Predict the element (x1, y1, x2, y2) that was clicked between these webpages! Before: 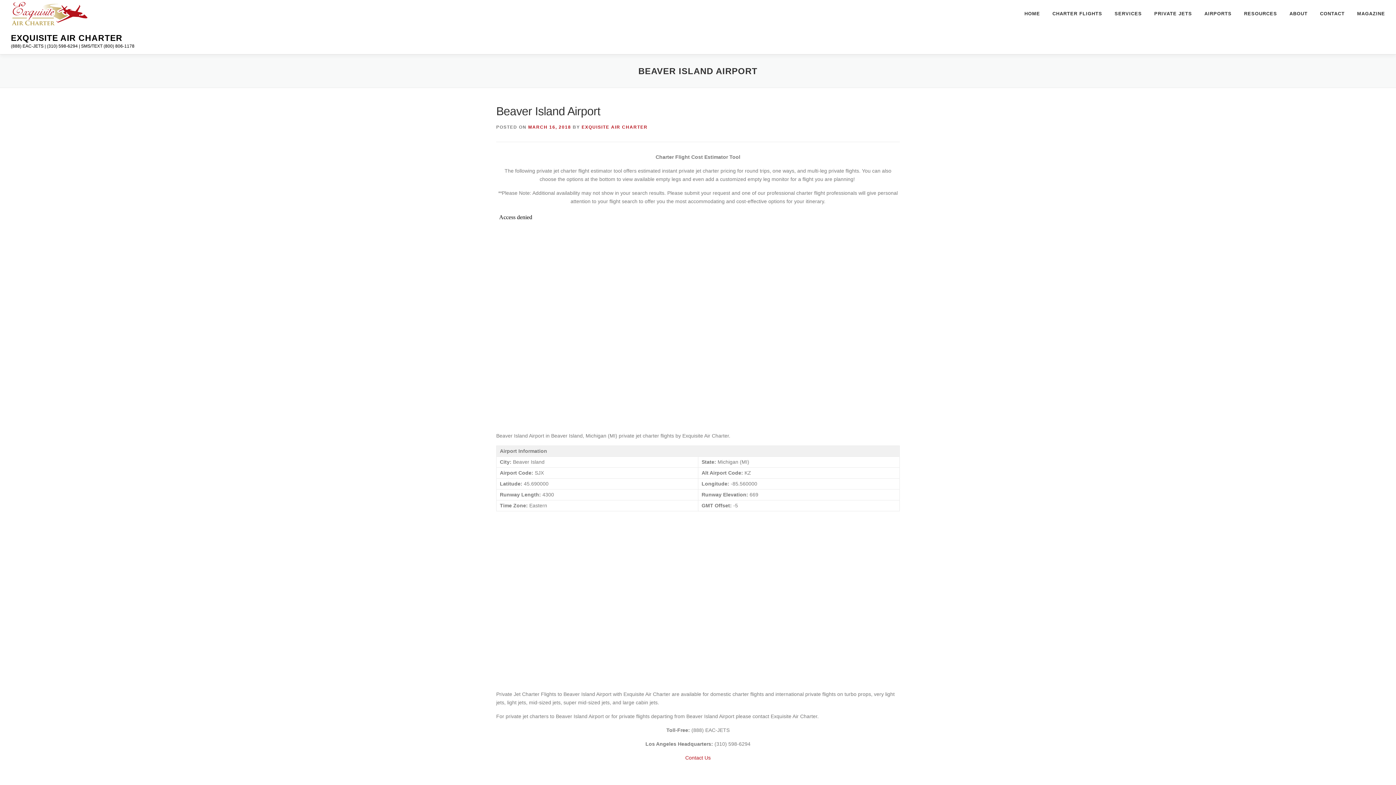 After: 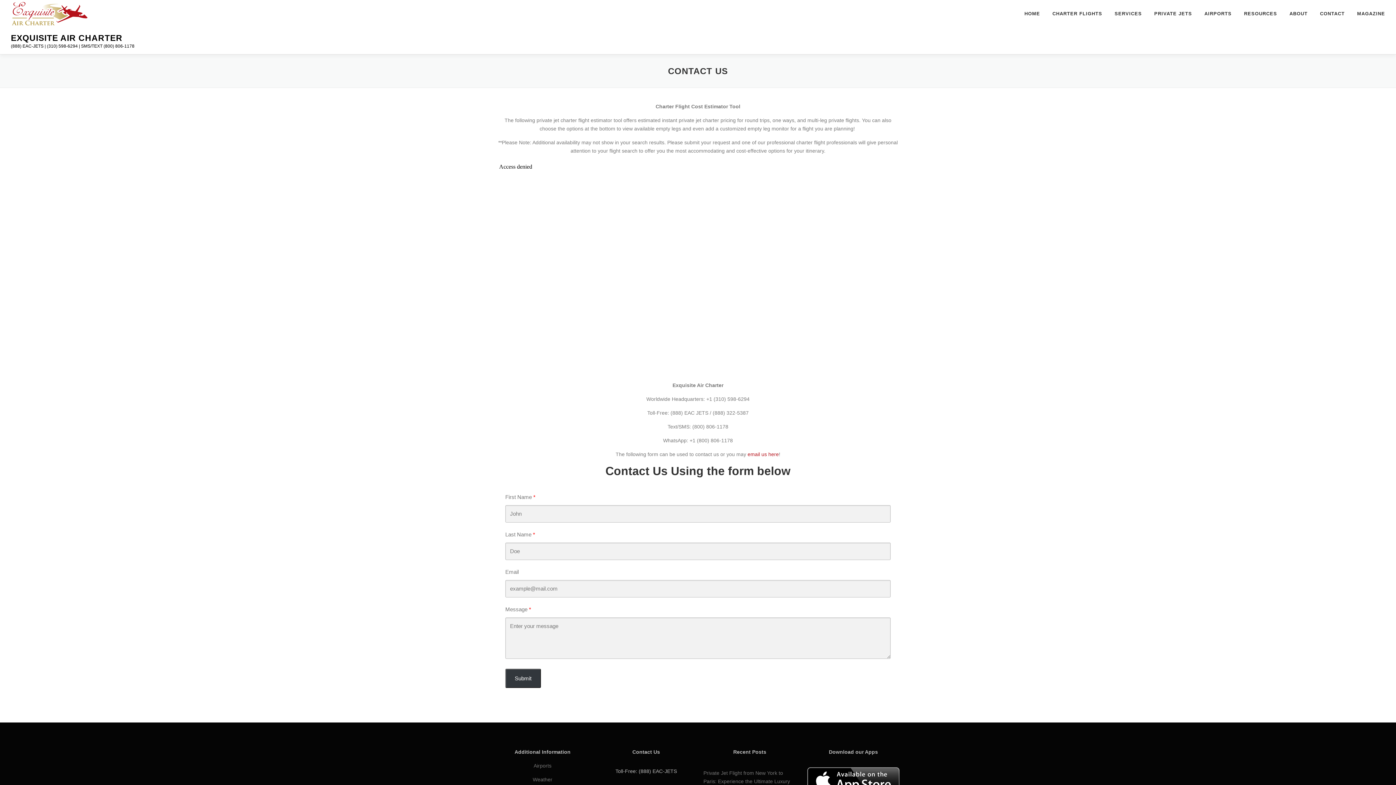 Action: label: Contact Us bbox: (685, 755, 710, 761)